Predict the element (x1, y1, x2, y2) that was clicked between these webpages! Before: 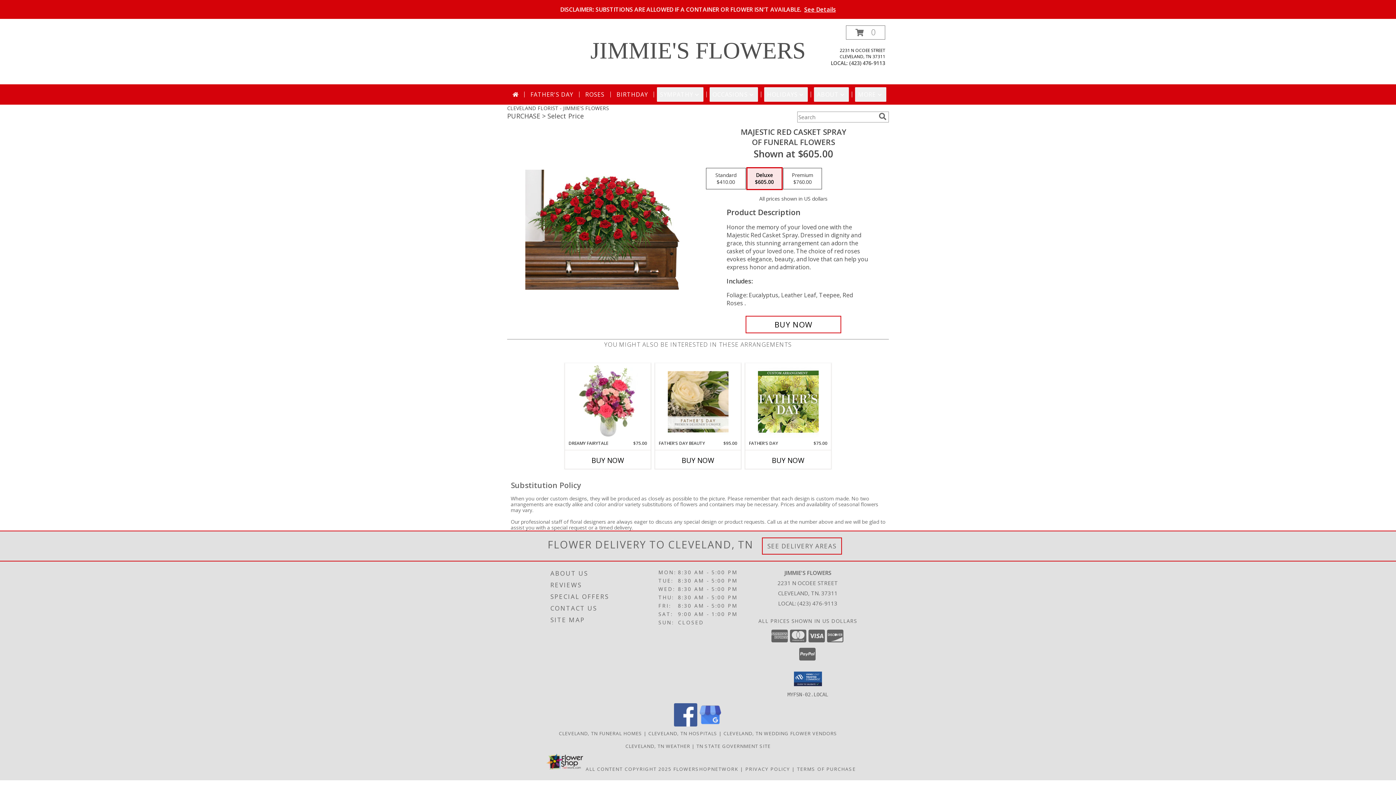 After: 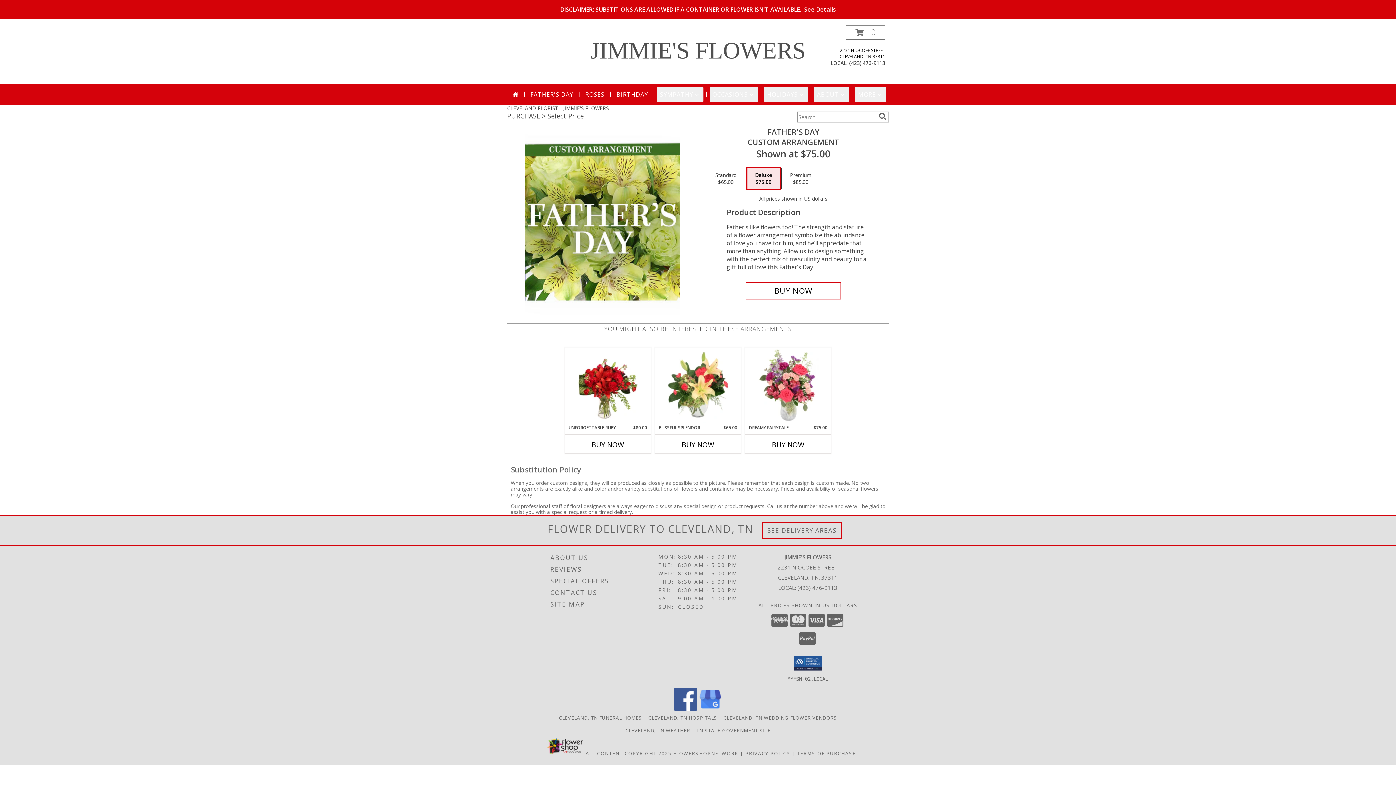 Action: bbox: (758, 364, 818, 438) label: View Father's Day Custom Arrangement Info